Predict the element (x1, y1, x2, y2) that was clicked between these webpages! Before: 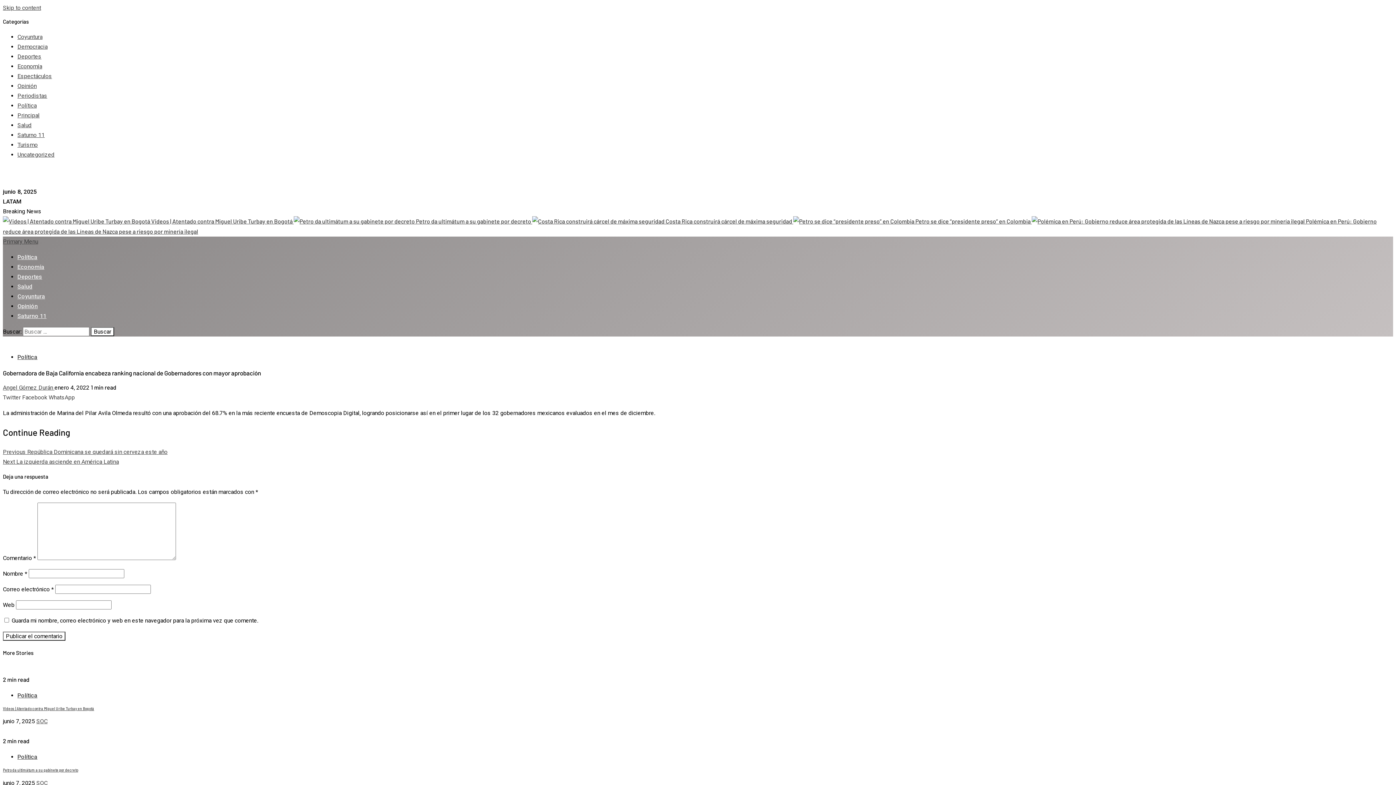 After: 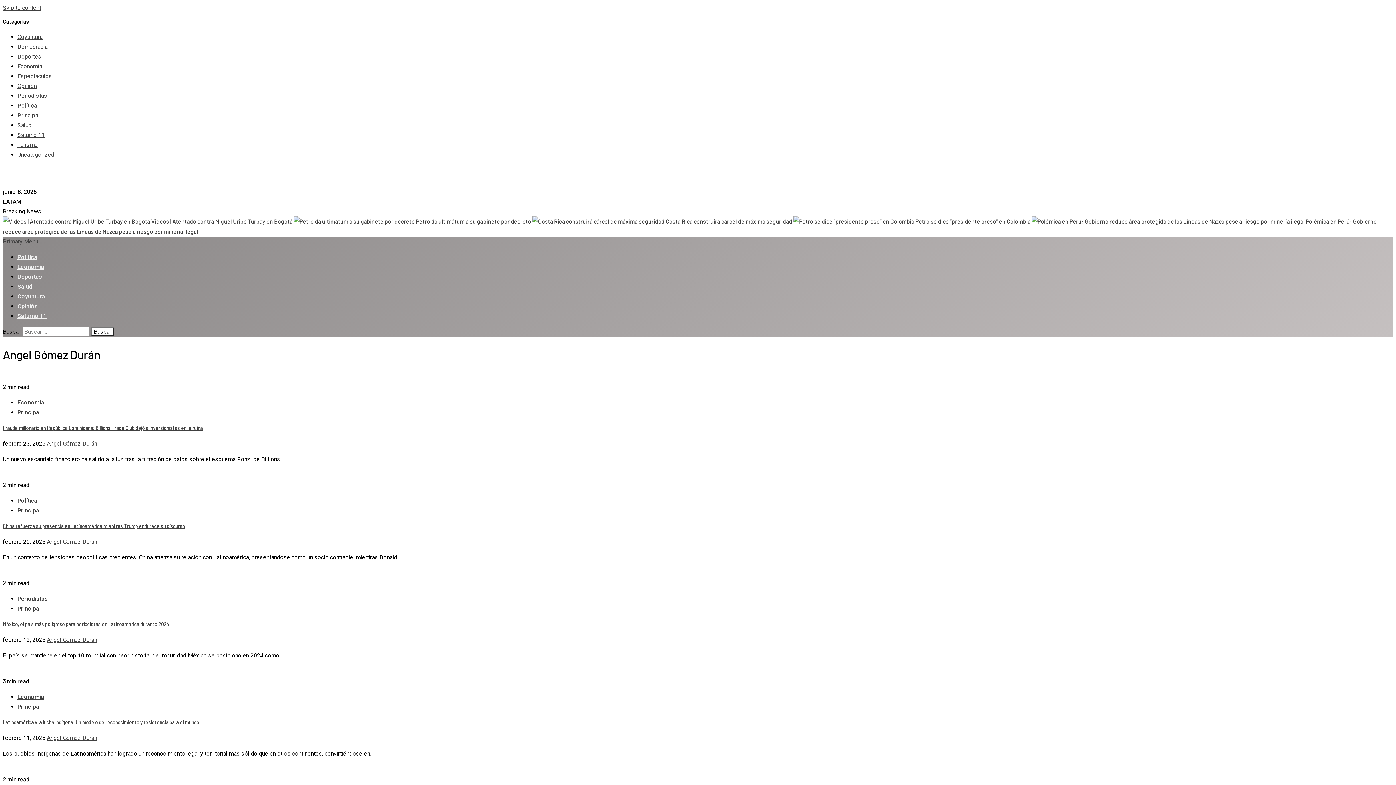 Action: bbox: (2, 384, 54, 391) label: Angel Gómez Durán 